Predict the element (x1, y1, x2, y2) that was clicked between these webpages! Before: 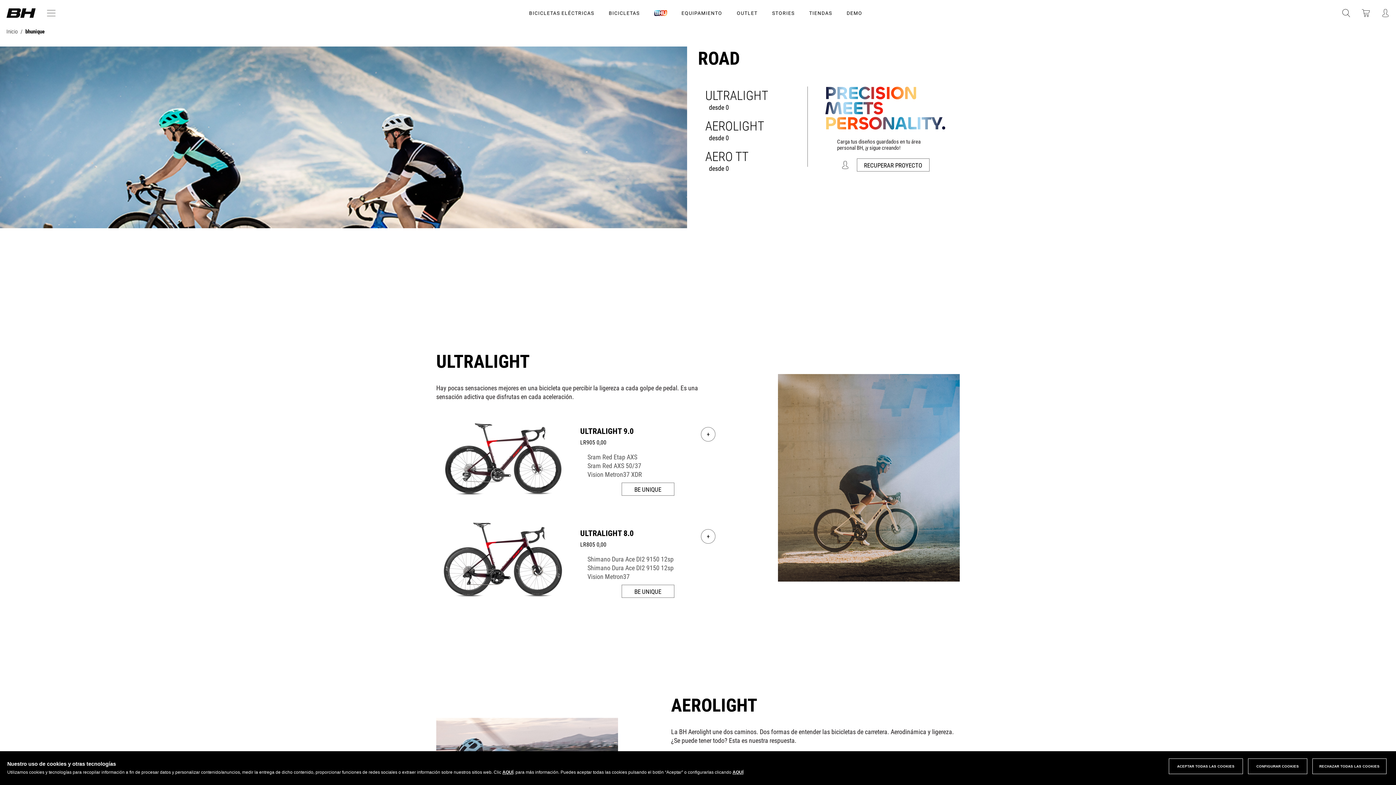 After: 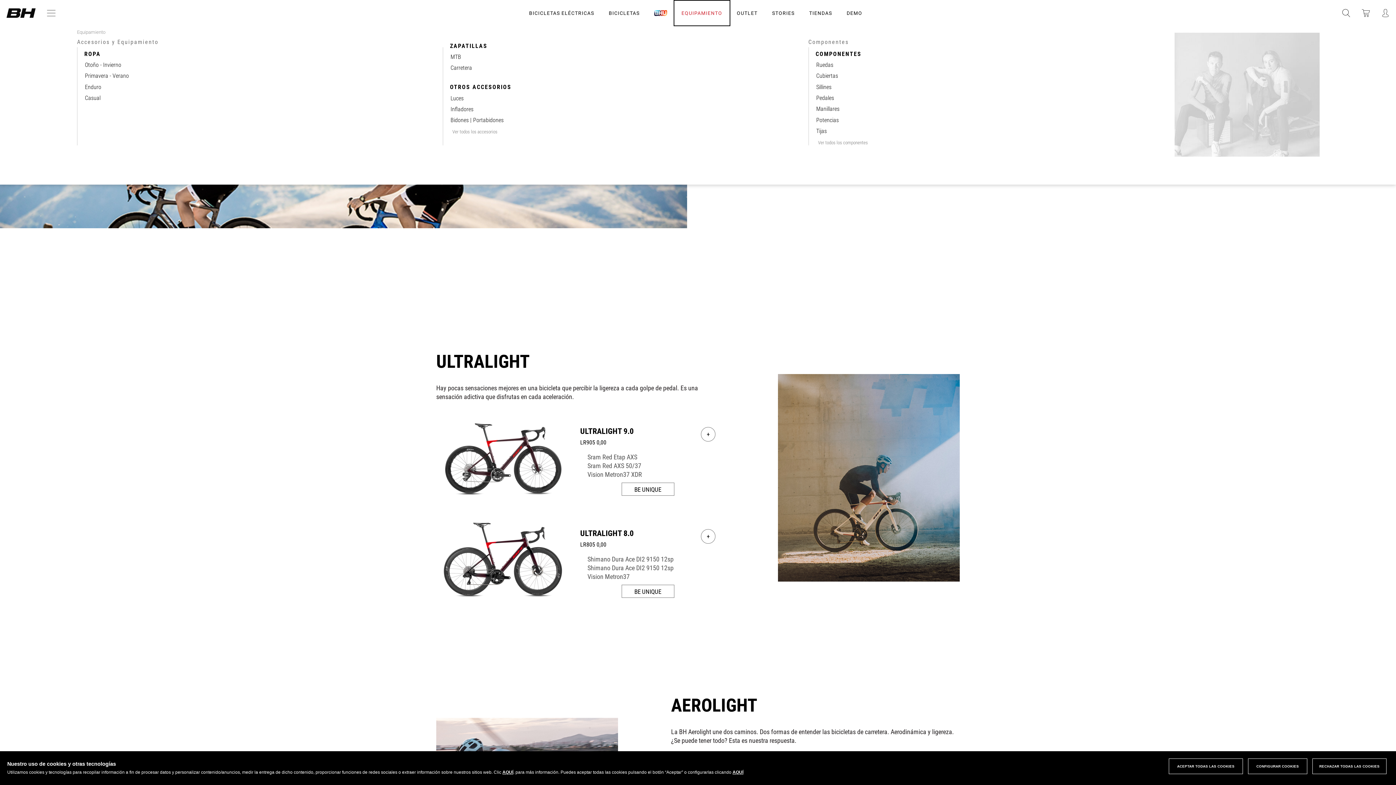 Action: label: EQUIPAMIENTO bbox: (674, 0, 729, 25)